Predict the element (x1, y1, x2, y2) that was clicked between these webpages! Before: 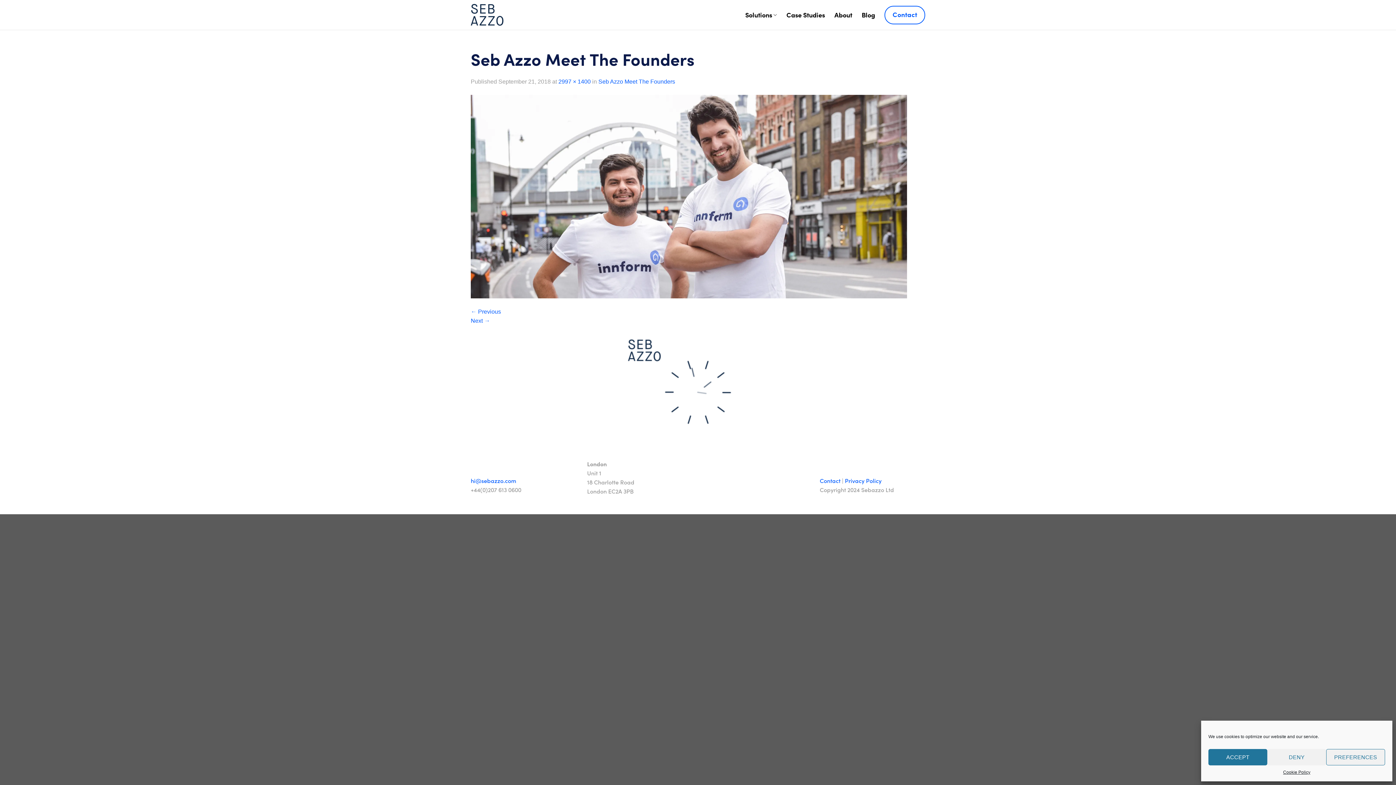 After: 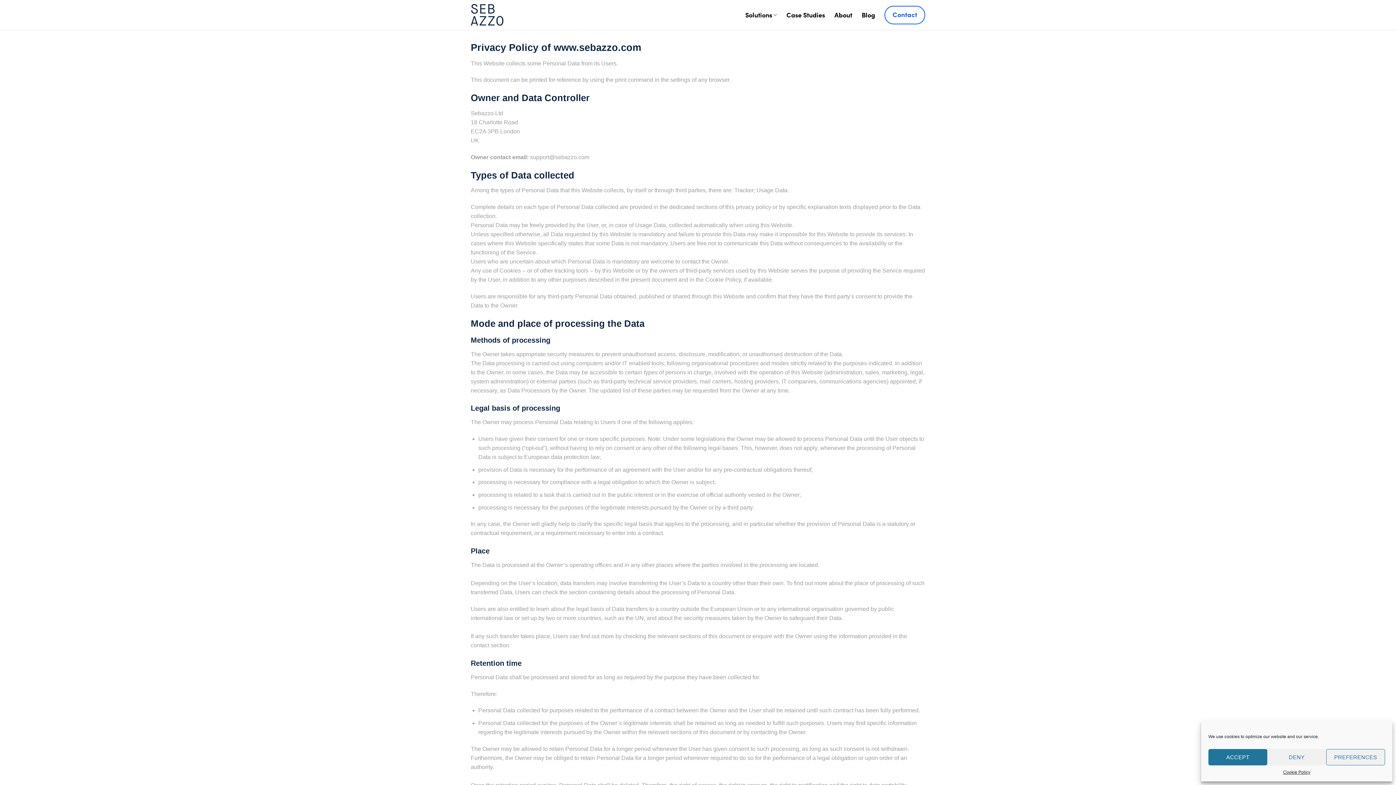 Action: label: Privacy Policy bbox: (845, 476, 881, 484)